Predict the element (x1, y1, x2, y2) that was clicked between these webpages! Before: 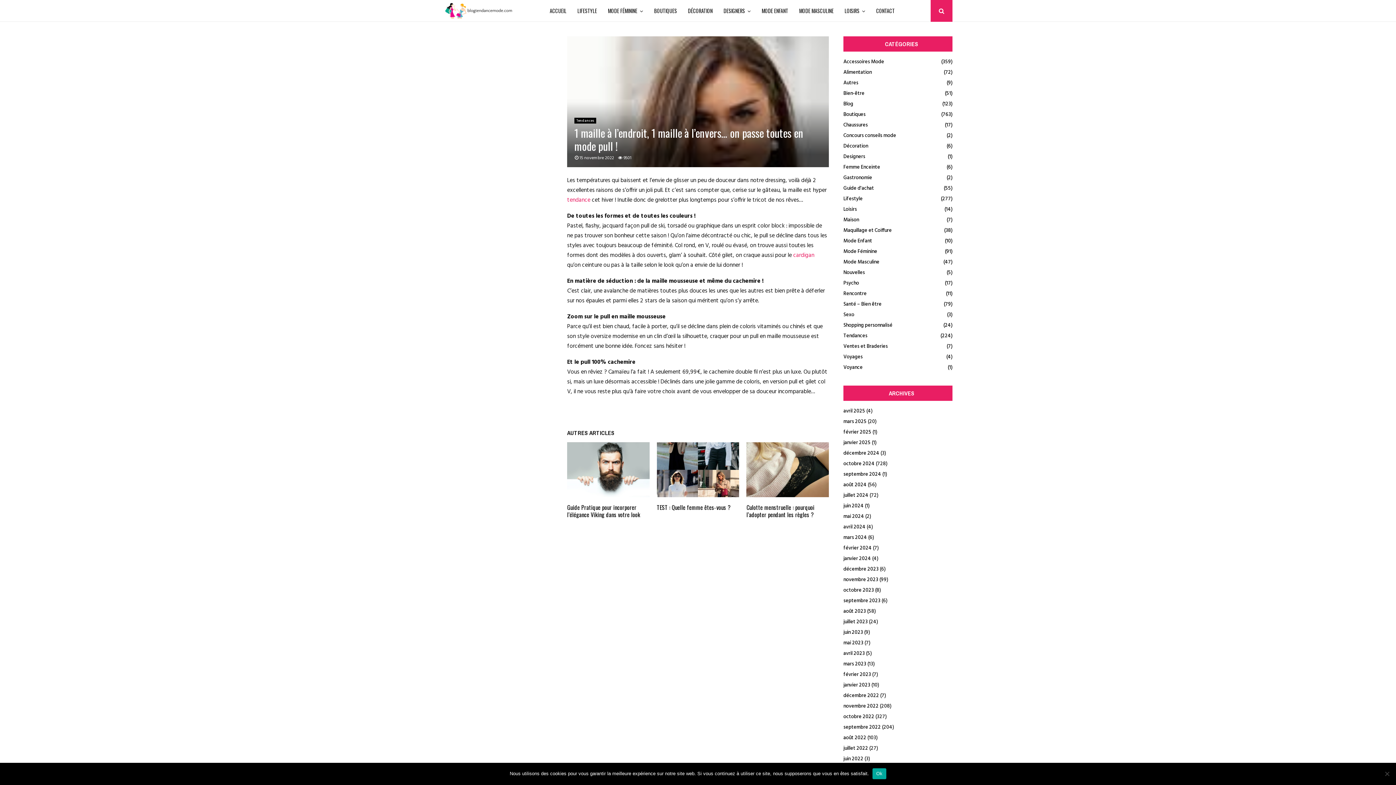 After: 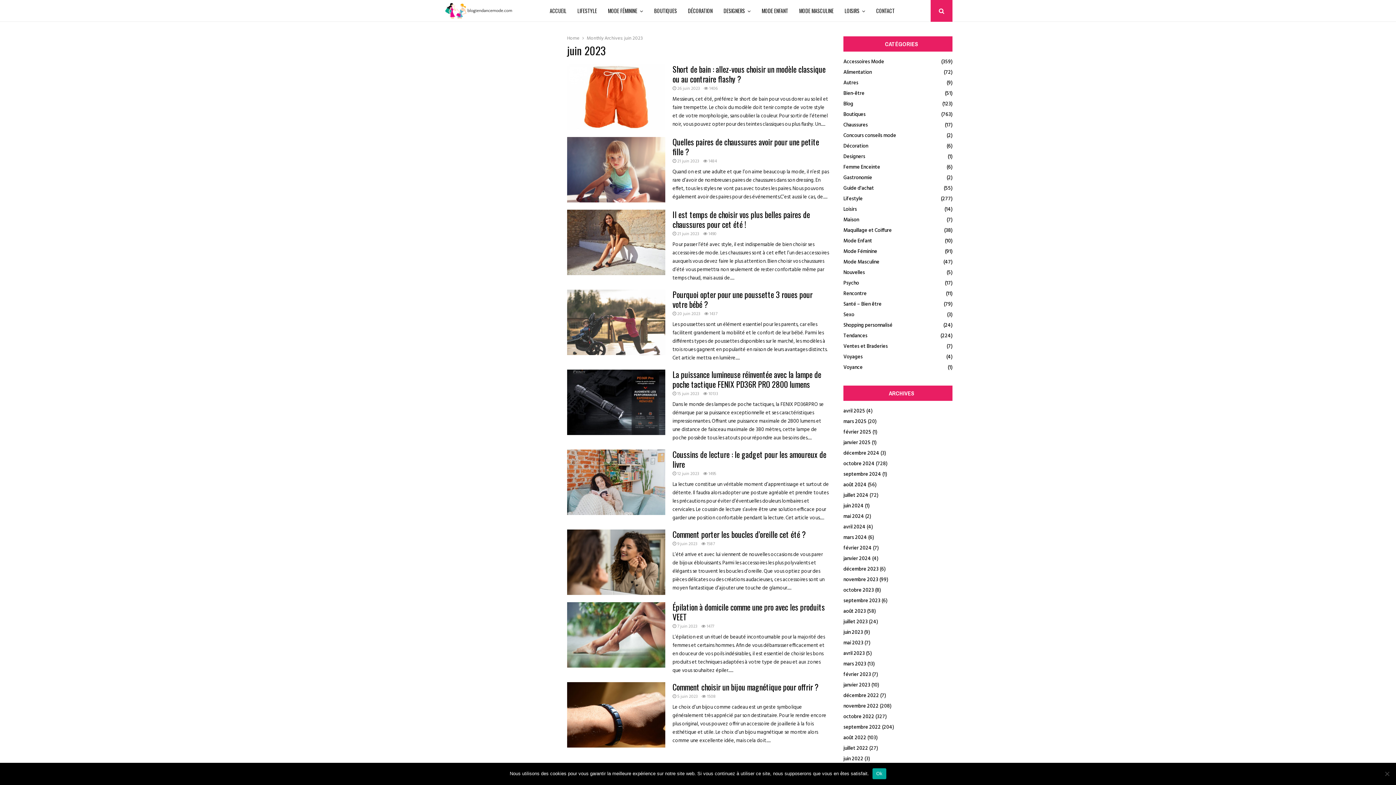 Action: label: juin 2023 bbox: (843, 628, 863, 637)